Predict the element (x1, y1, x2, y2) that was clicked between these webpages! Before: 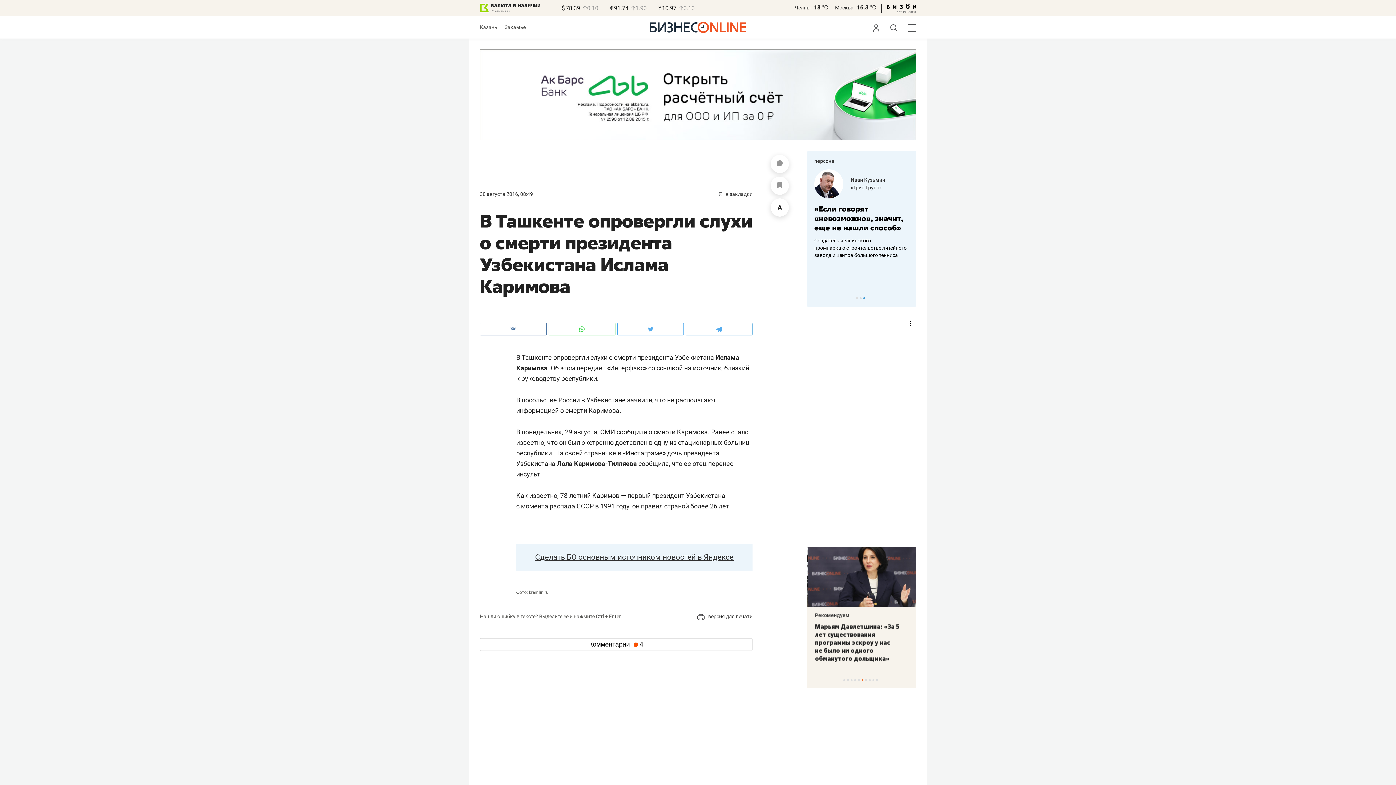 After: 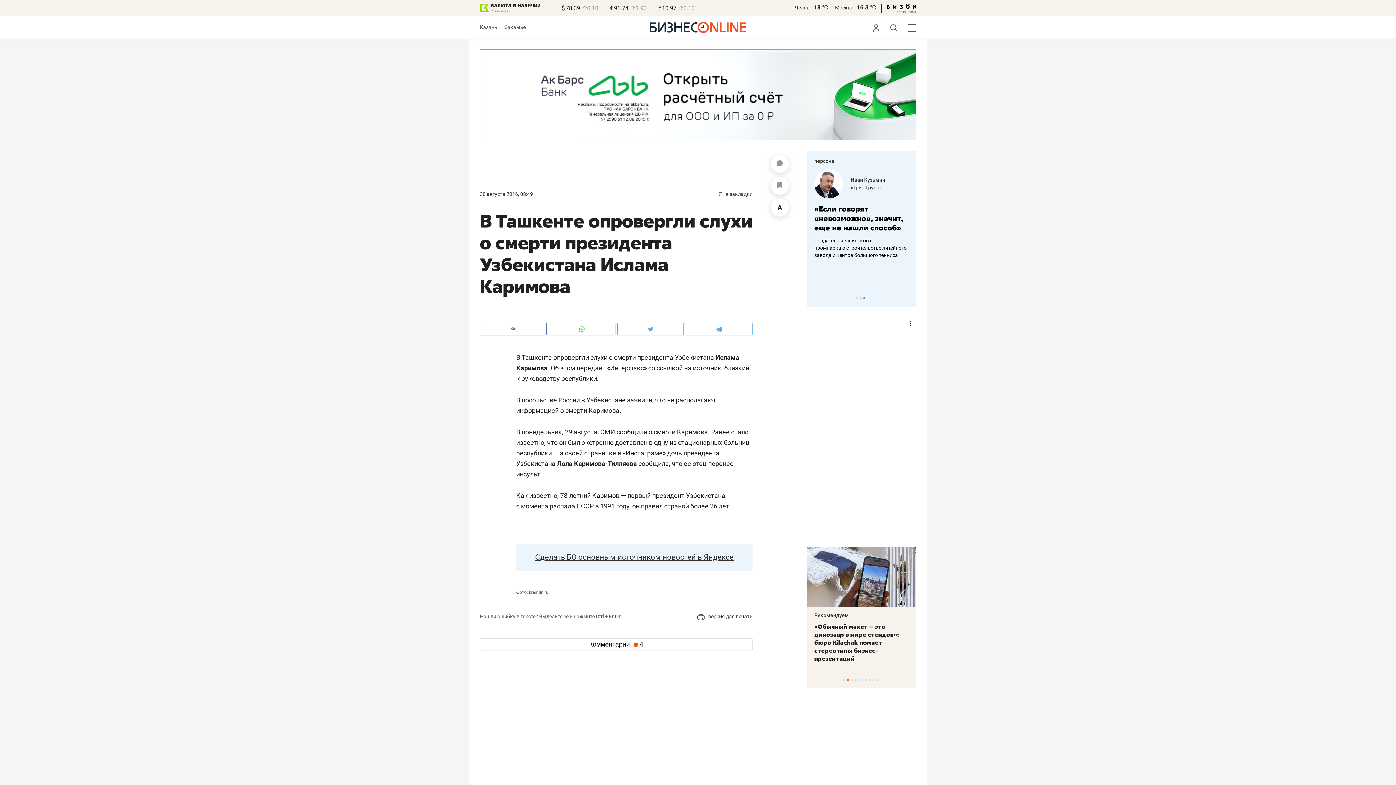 Action: bbox: (887, 4, 916, 10)